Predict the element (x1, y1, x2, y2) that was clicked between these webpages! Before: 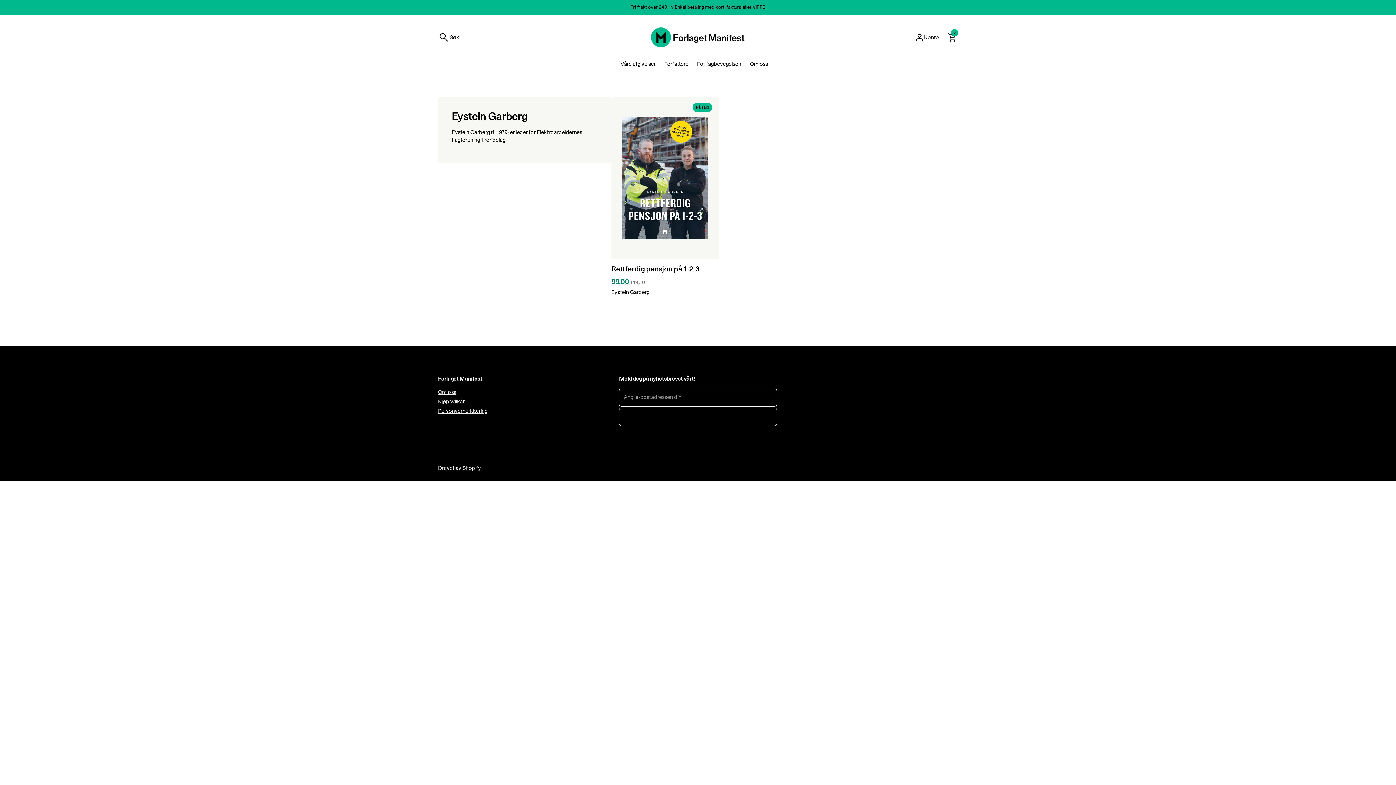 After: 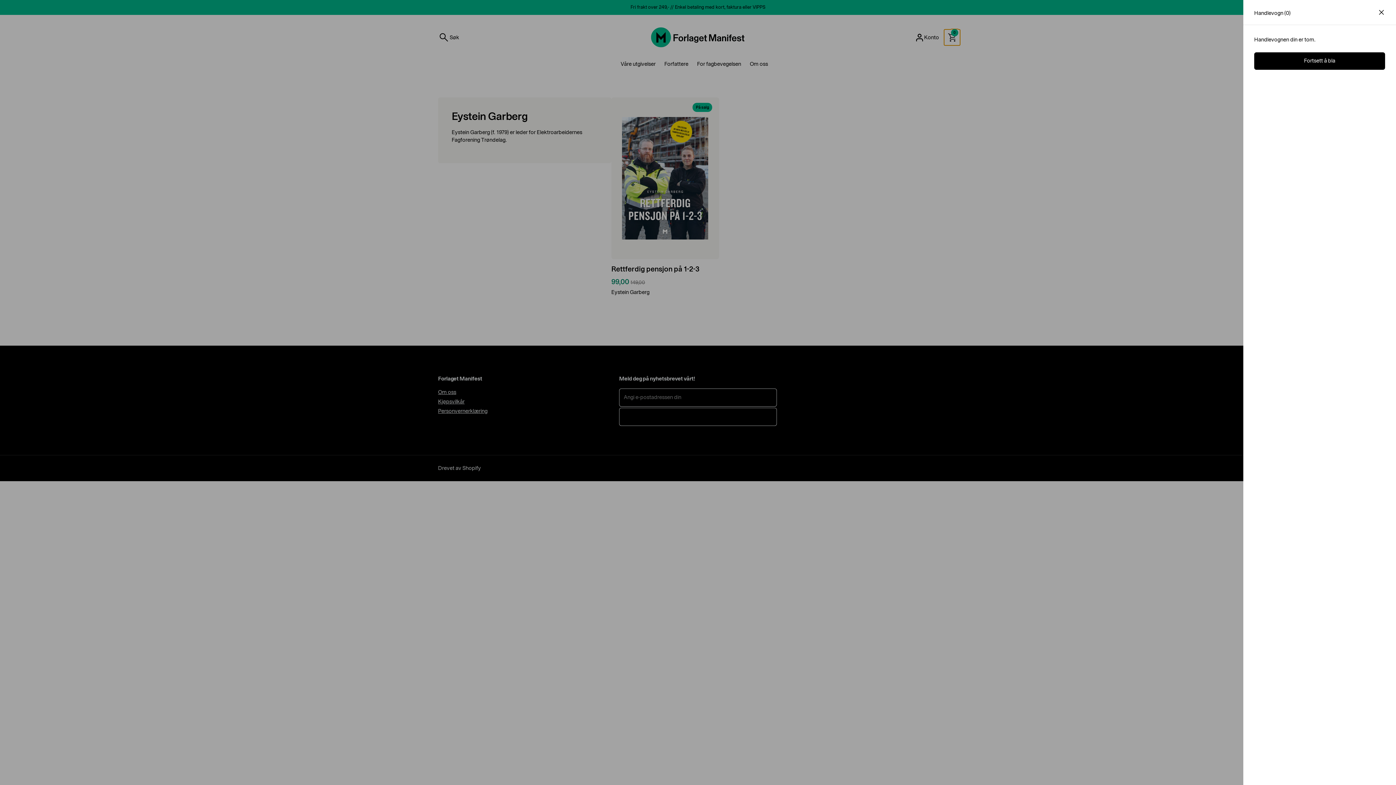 Action: bbox: (946, 31, 958, 43) label: Åpen kurven
0